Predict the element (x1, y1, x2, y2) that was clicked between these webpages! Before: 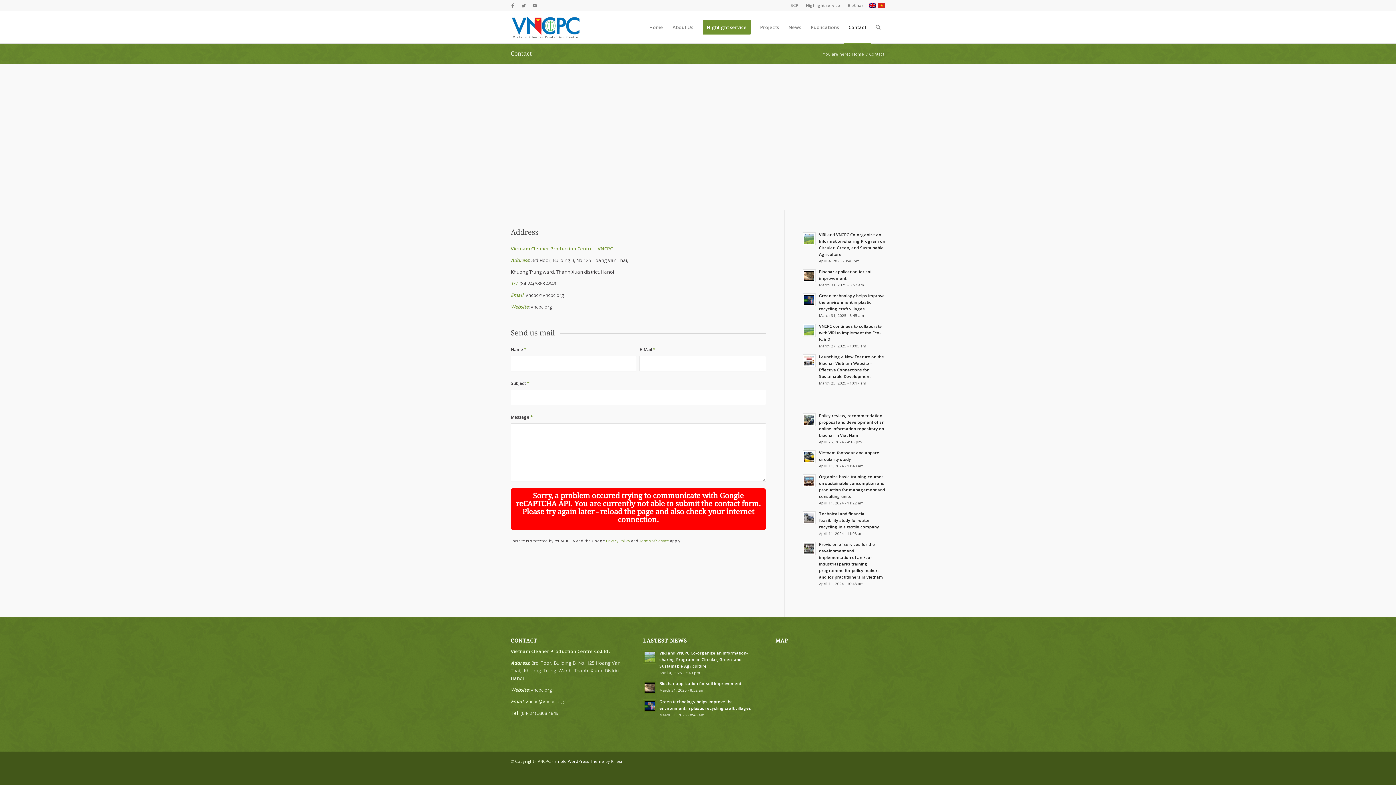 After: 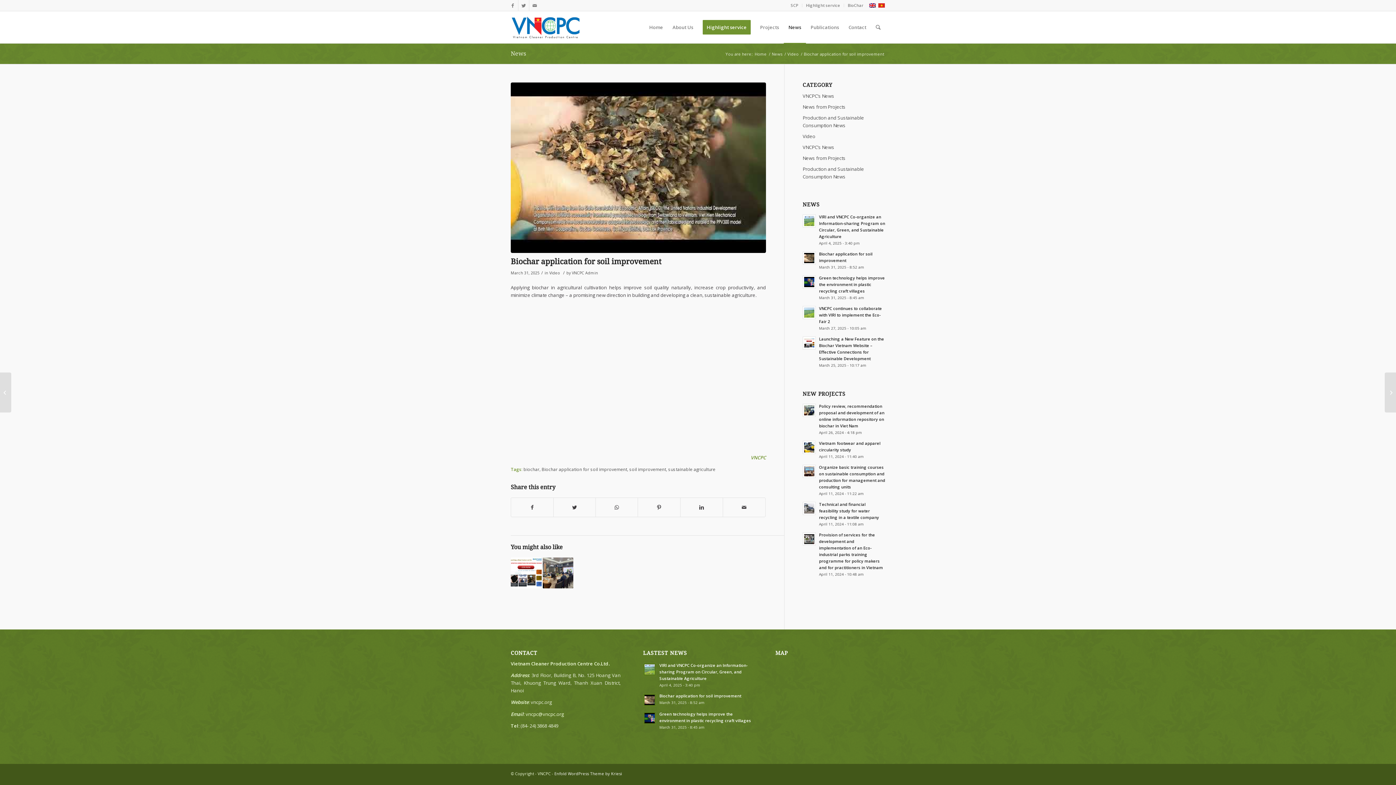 Action: label: Biochar application for soil improvement
March 31, 2025 - 8:52 am bbox: (643, 680, 753, 694)